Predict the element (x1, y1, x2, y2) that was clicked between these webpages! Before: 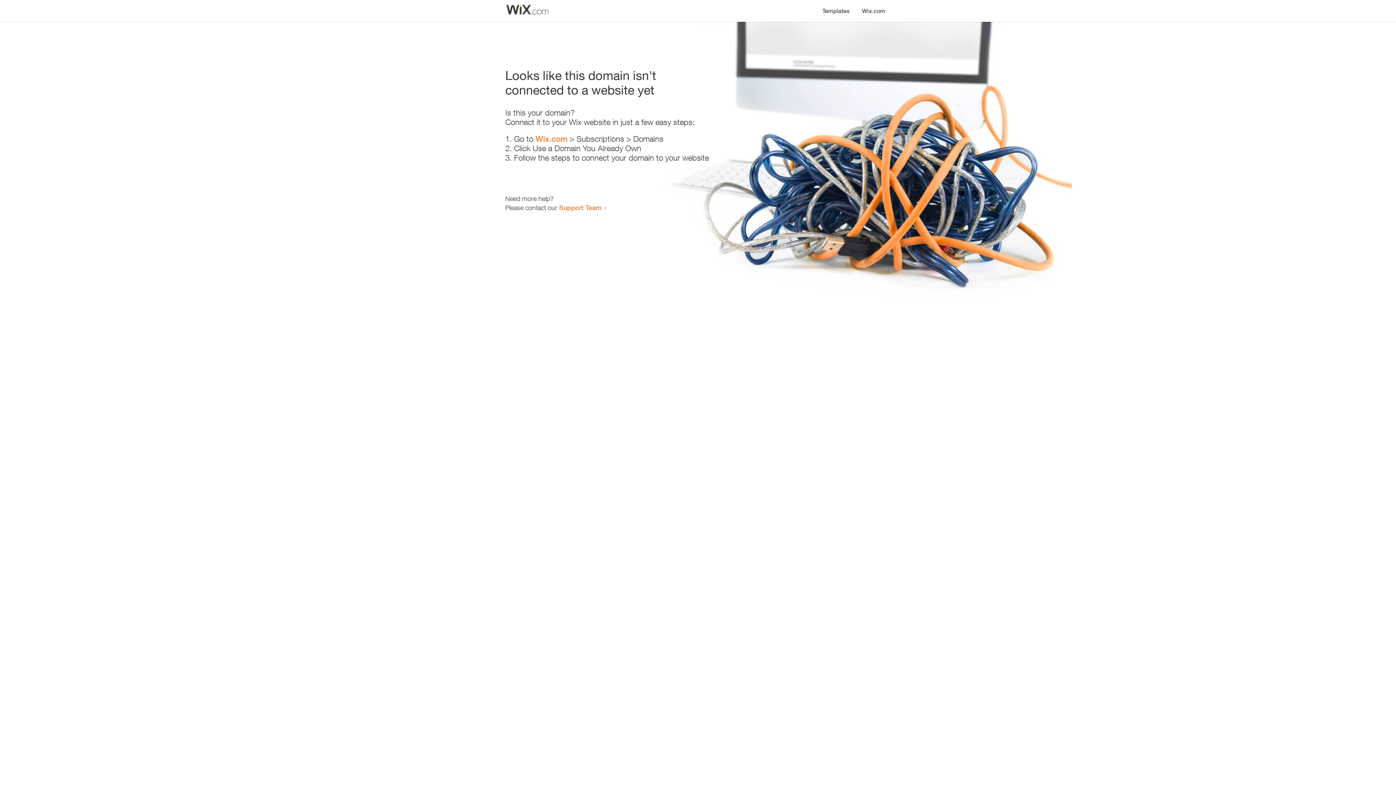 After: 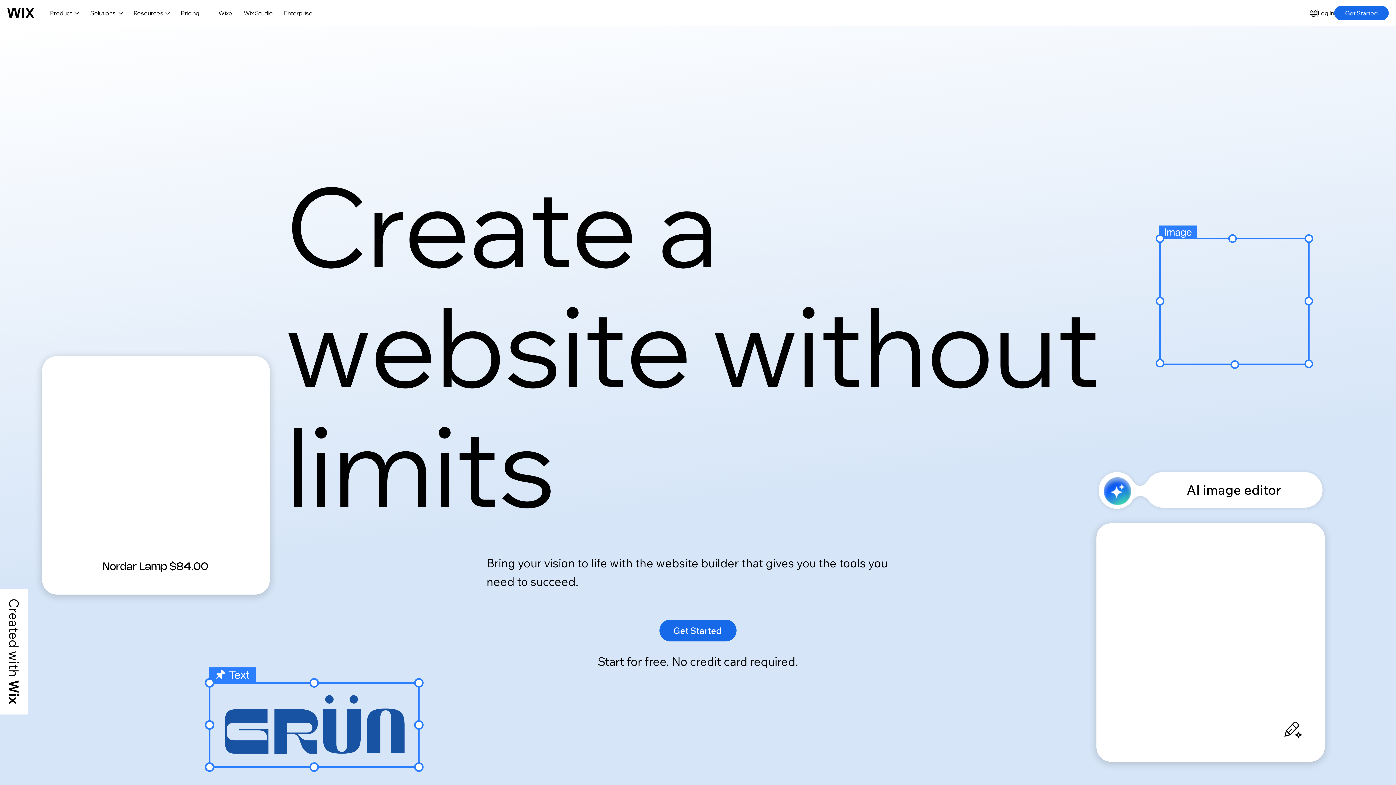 Action: label: Wix.com bbox: (535, 134, 567, 143)